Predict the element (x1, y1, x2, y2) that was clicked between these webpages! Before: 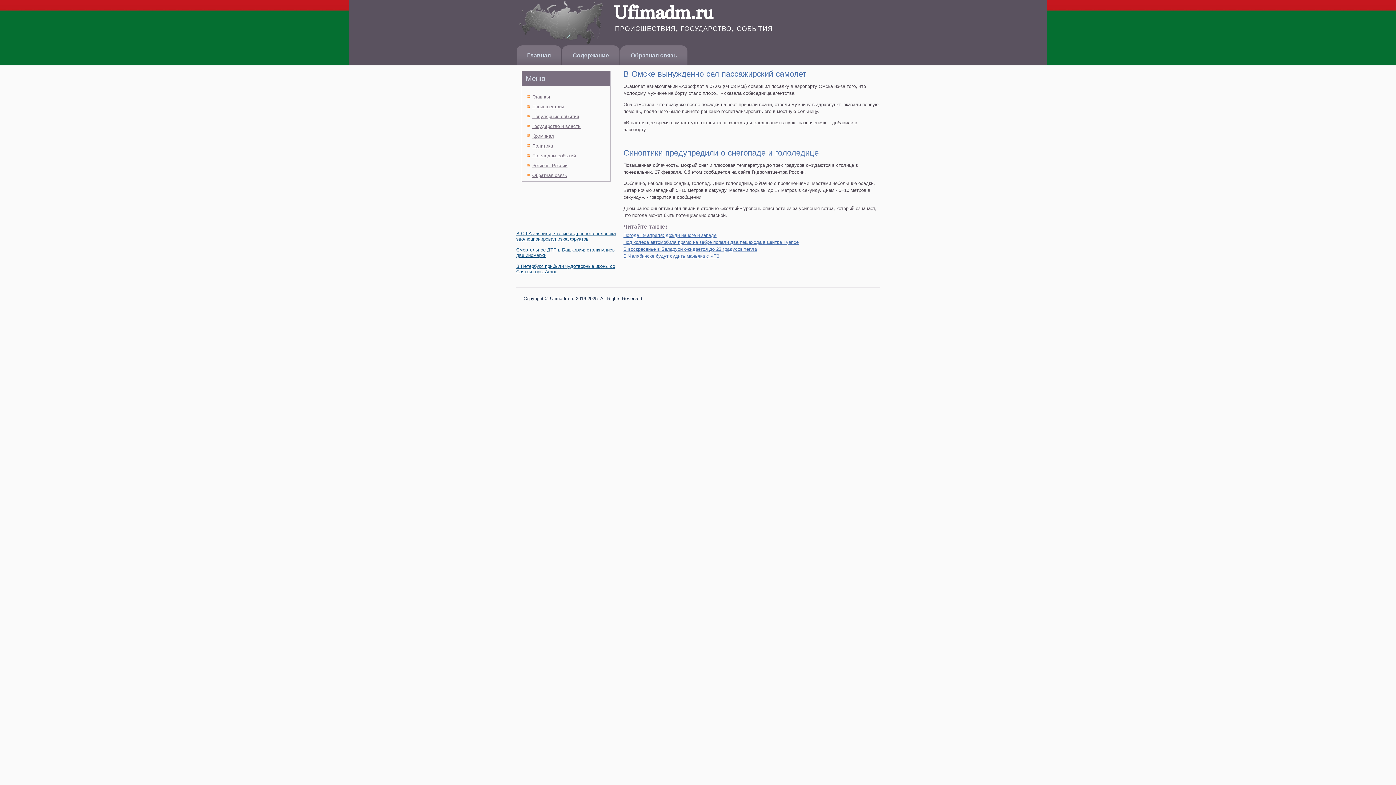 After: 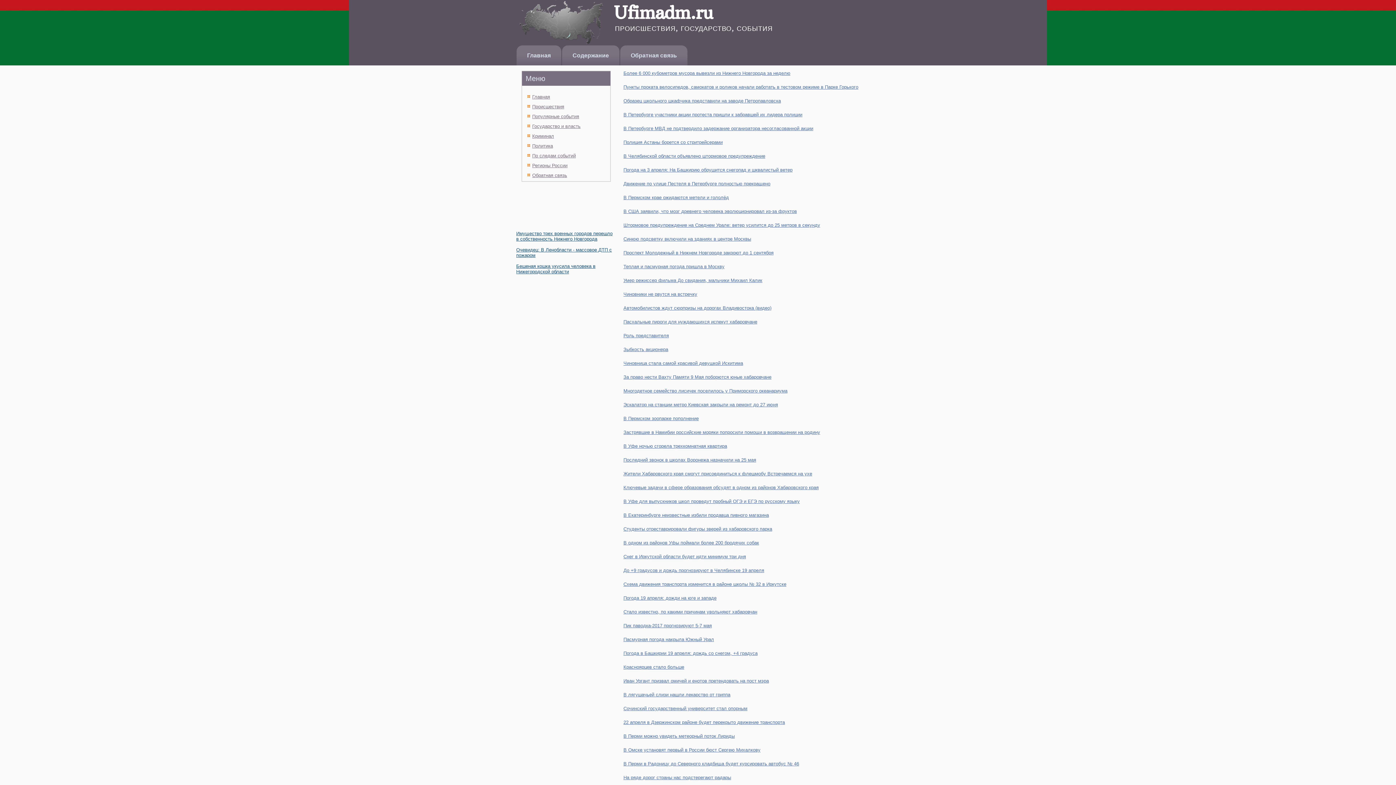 Action: bbox: (562, 45, 619, 65) label: Содержание